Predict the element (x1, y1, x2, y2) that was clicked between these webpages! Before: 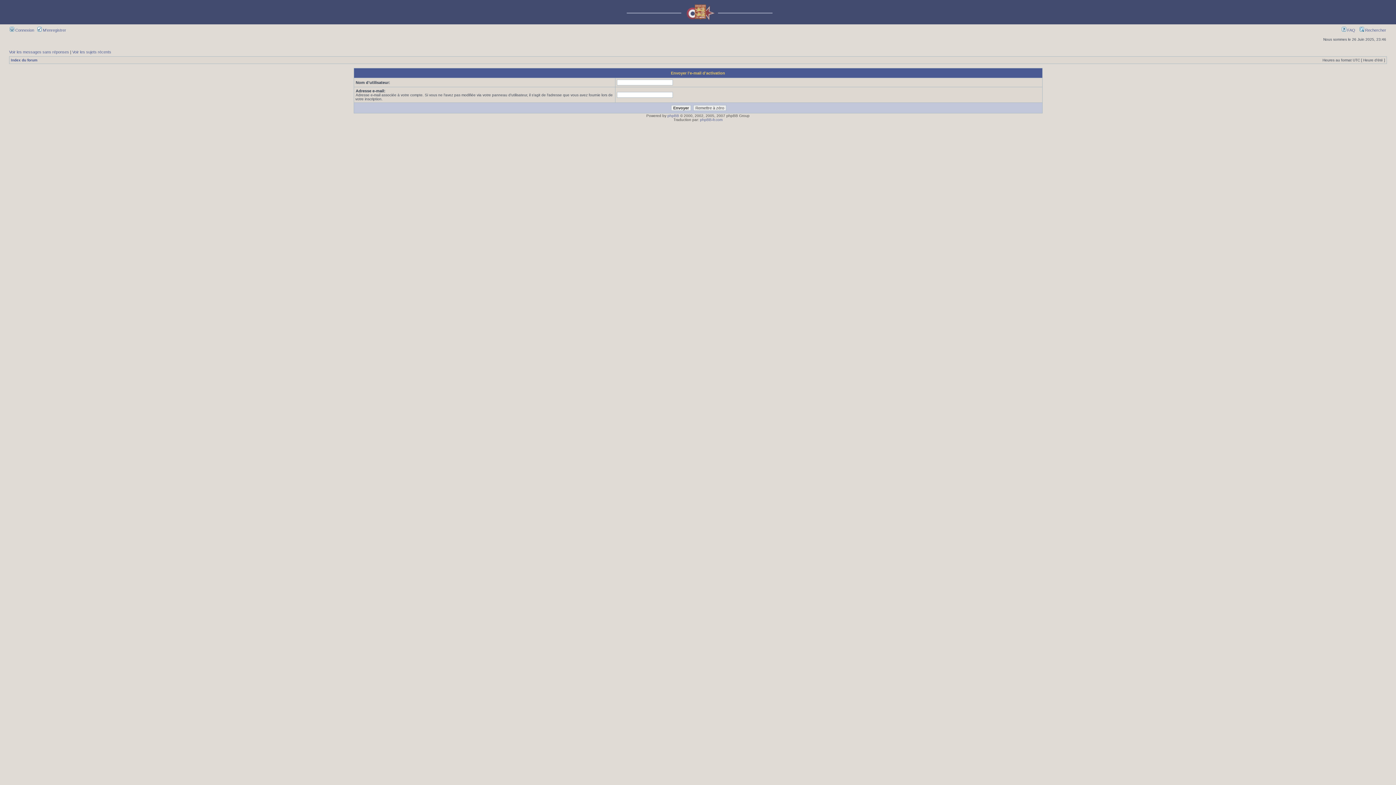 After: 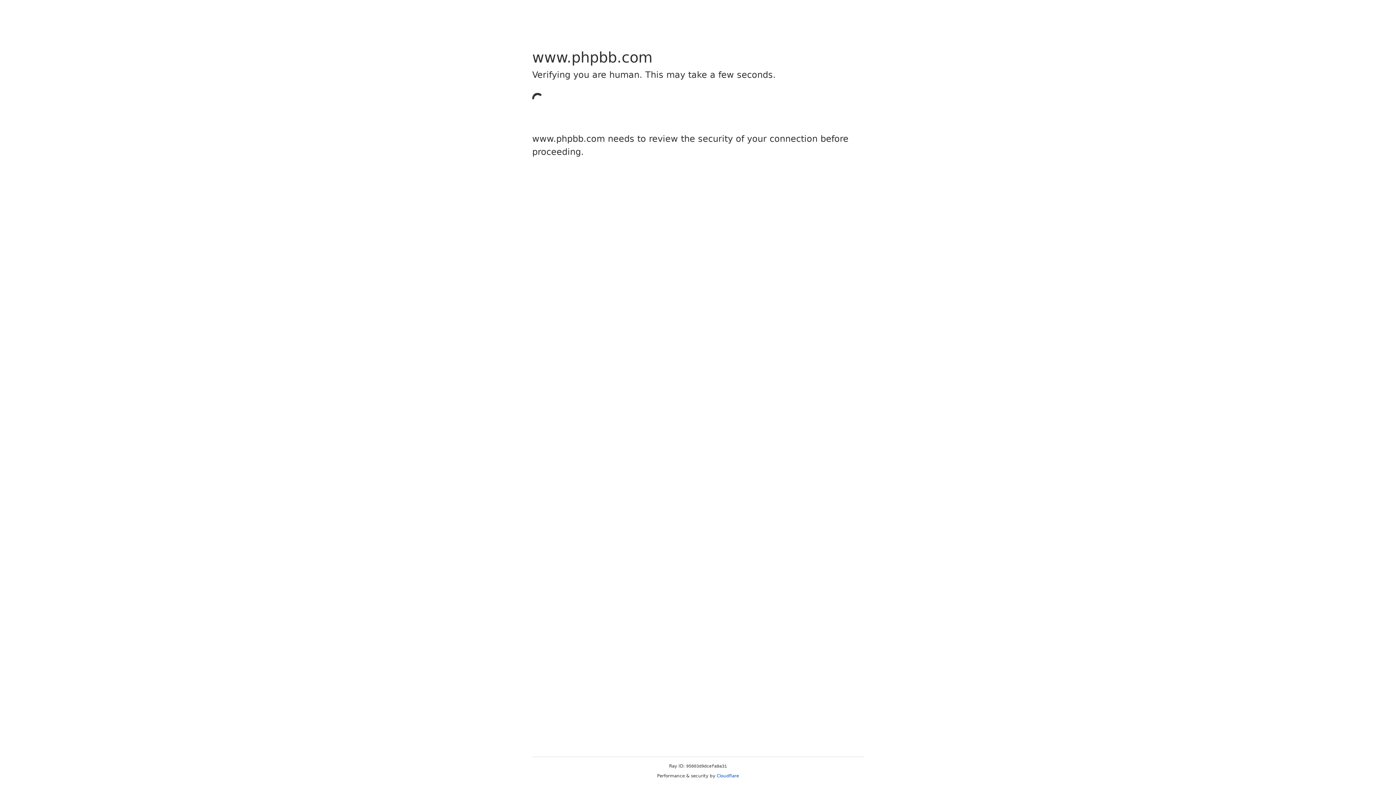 Action: bbox: (667, 113, 679, 117) label: phpBB